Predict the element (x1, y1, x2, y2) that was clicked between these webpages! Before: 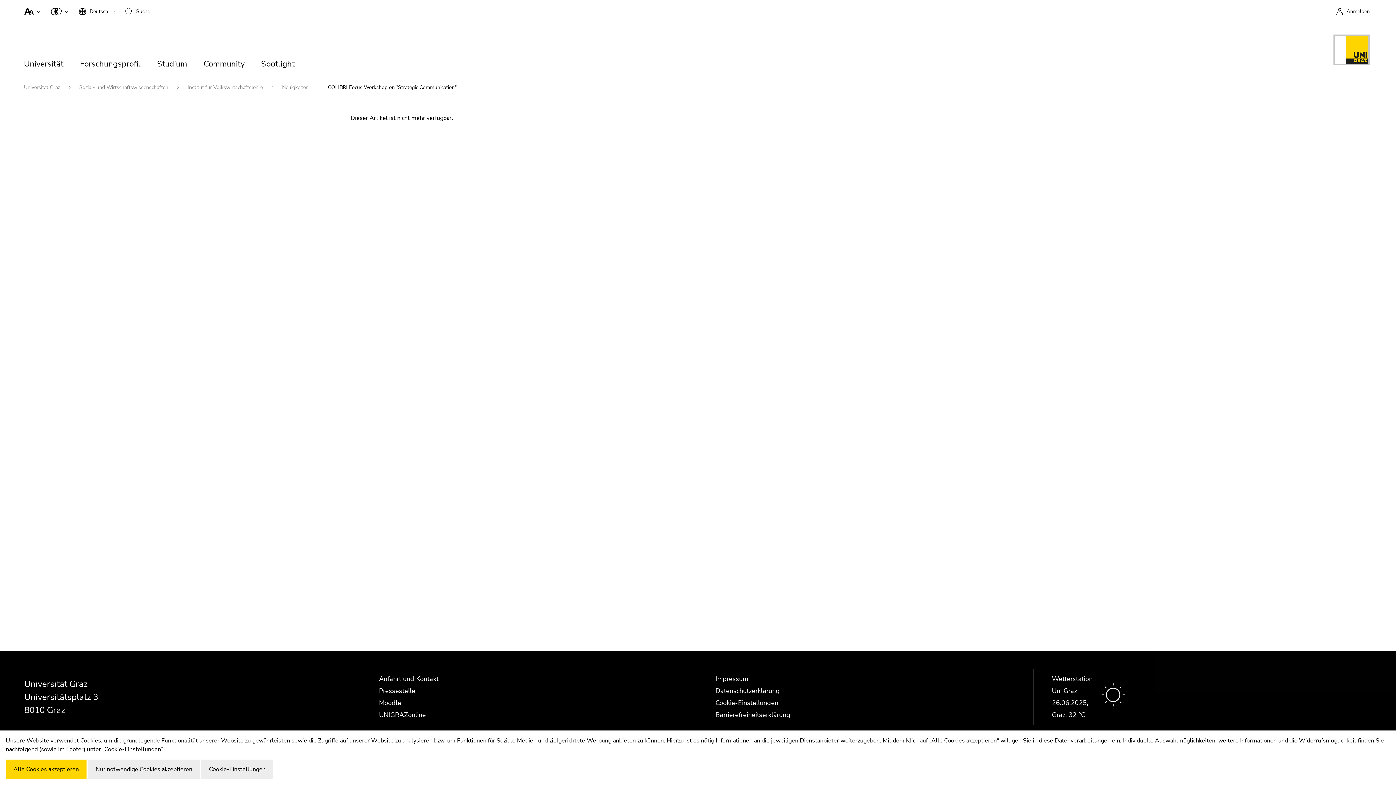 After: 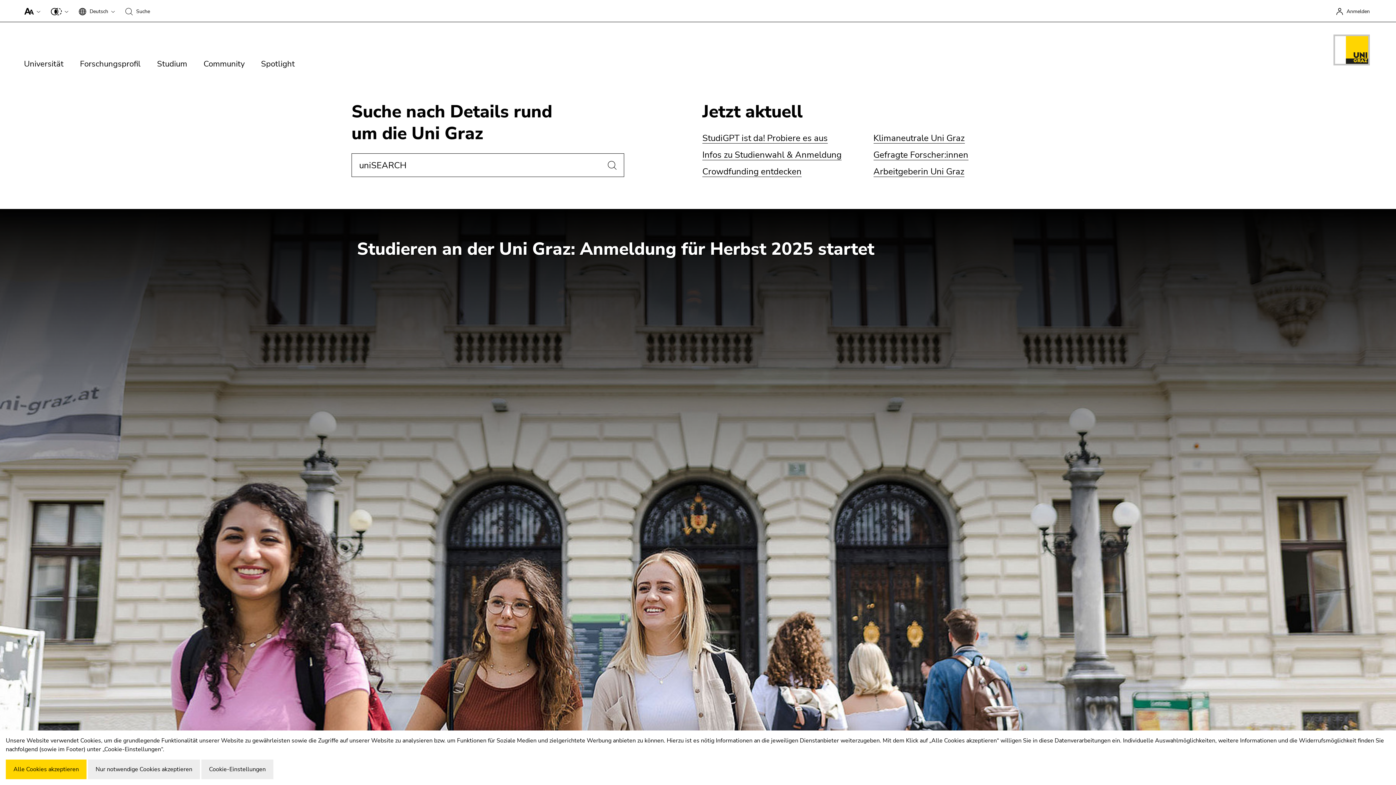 Action: bbox: (24, 84, 77, 90) label: Universität Graz 